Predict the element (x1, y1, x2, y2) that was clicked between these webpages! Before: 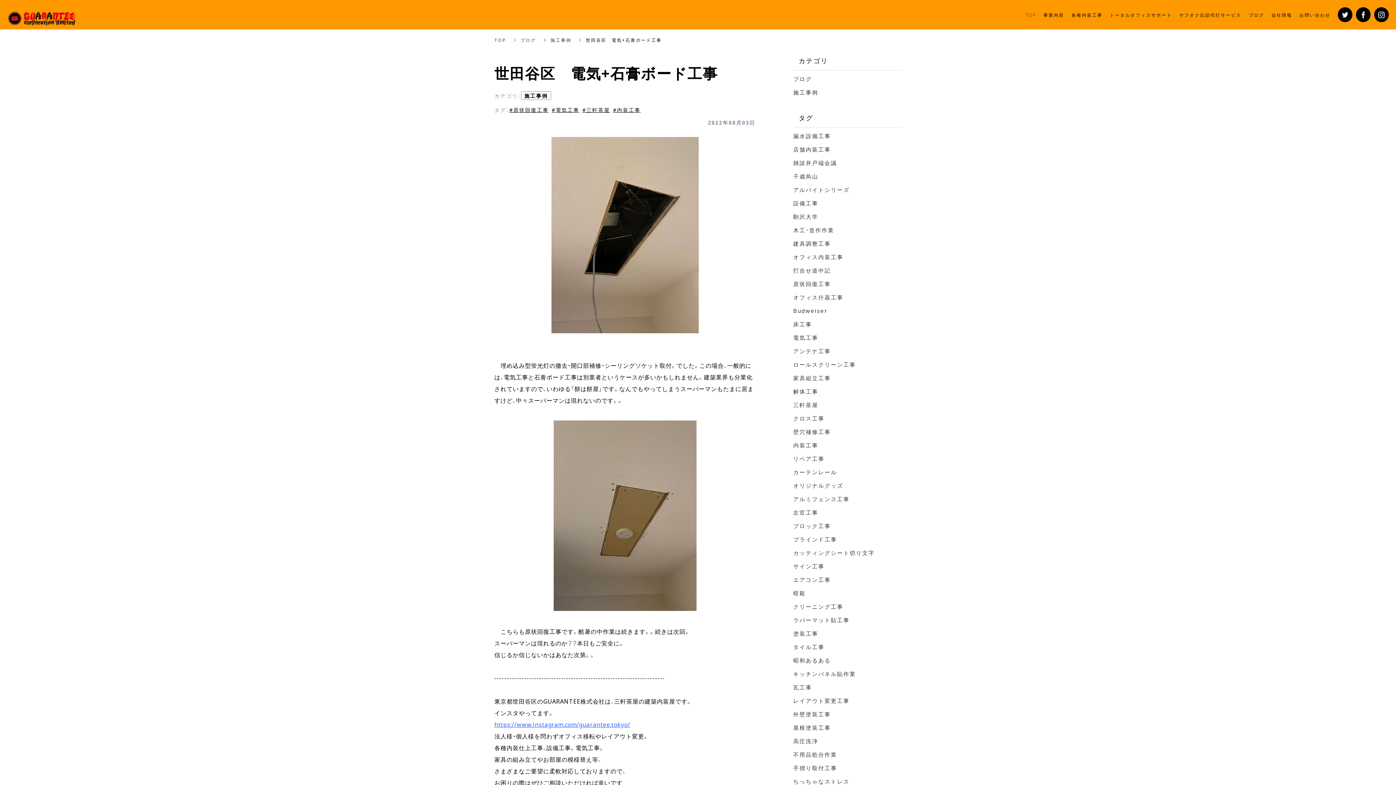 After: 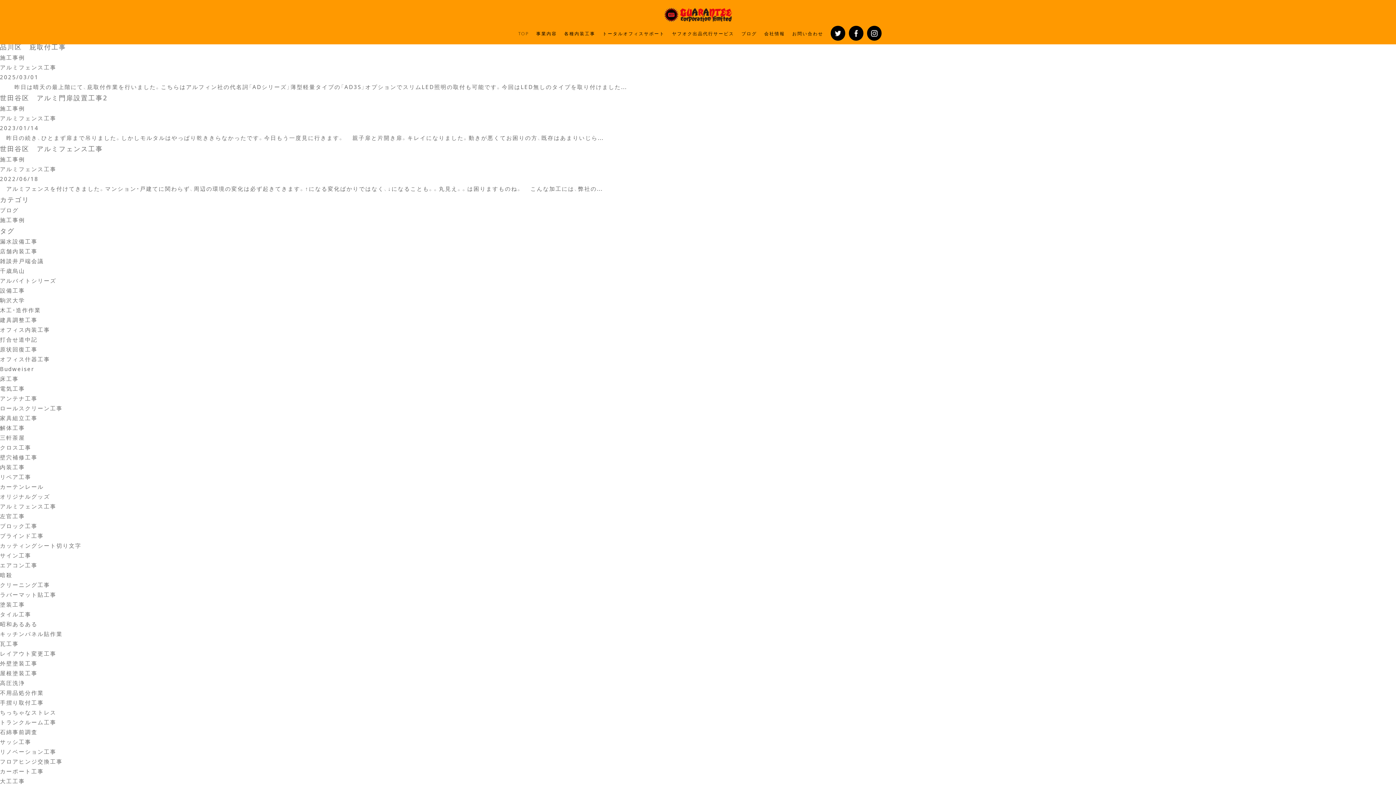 Action: bbox: (793, 495, 849, 503) label: アルミフェンス工事